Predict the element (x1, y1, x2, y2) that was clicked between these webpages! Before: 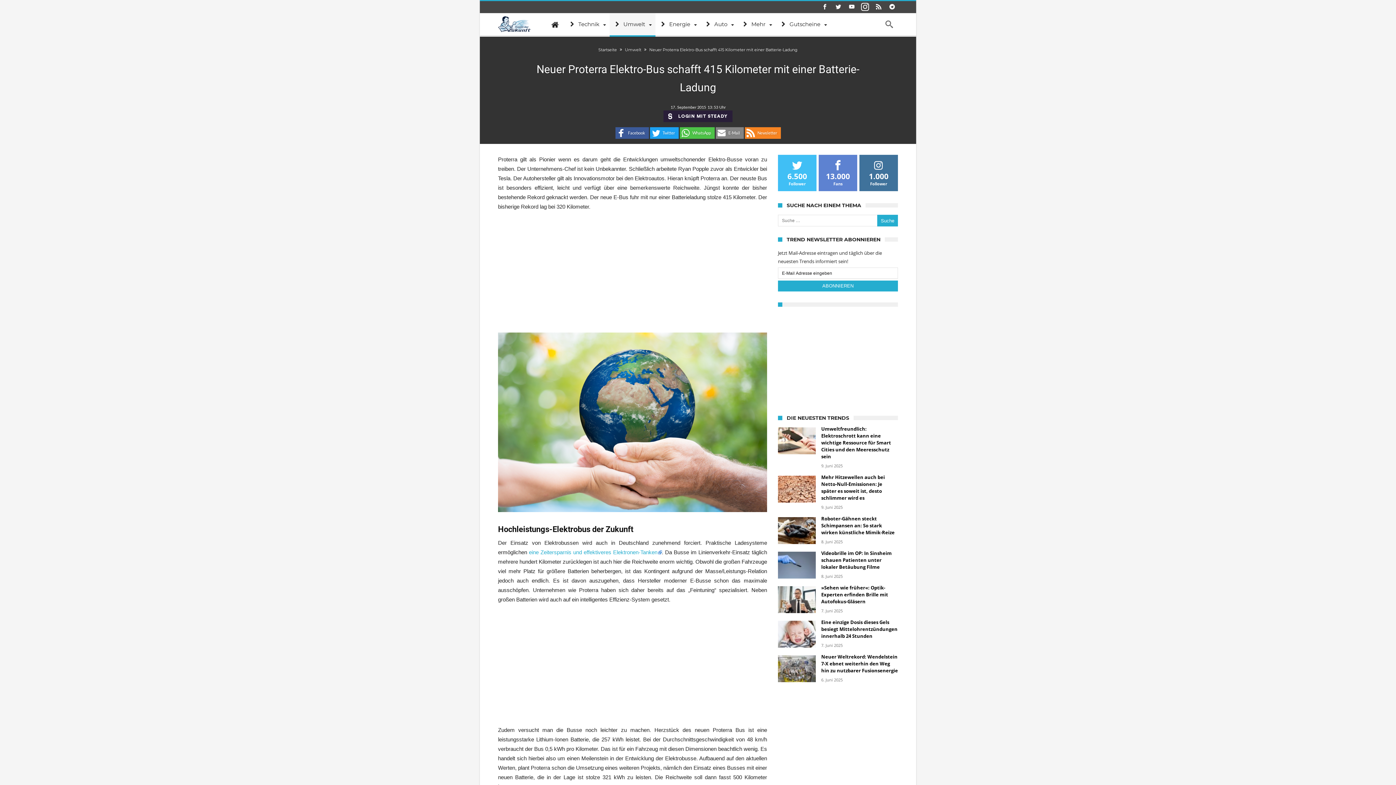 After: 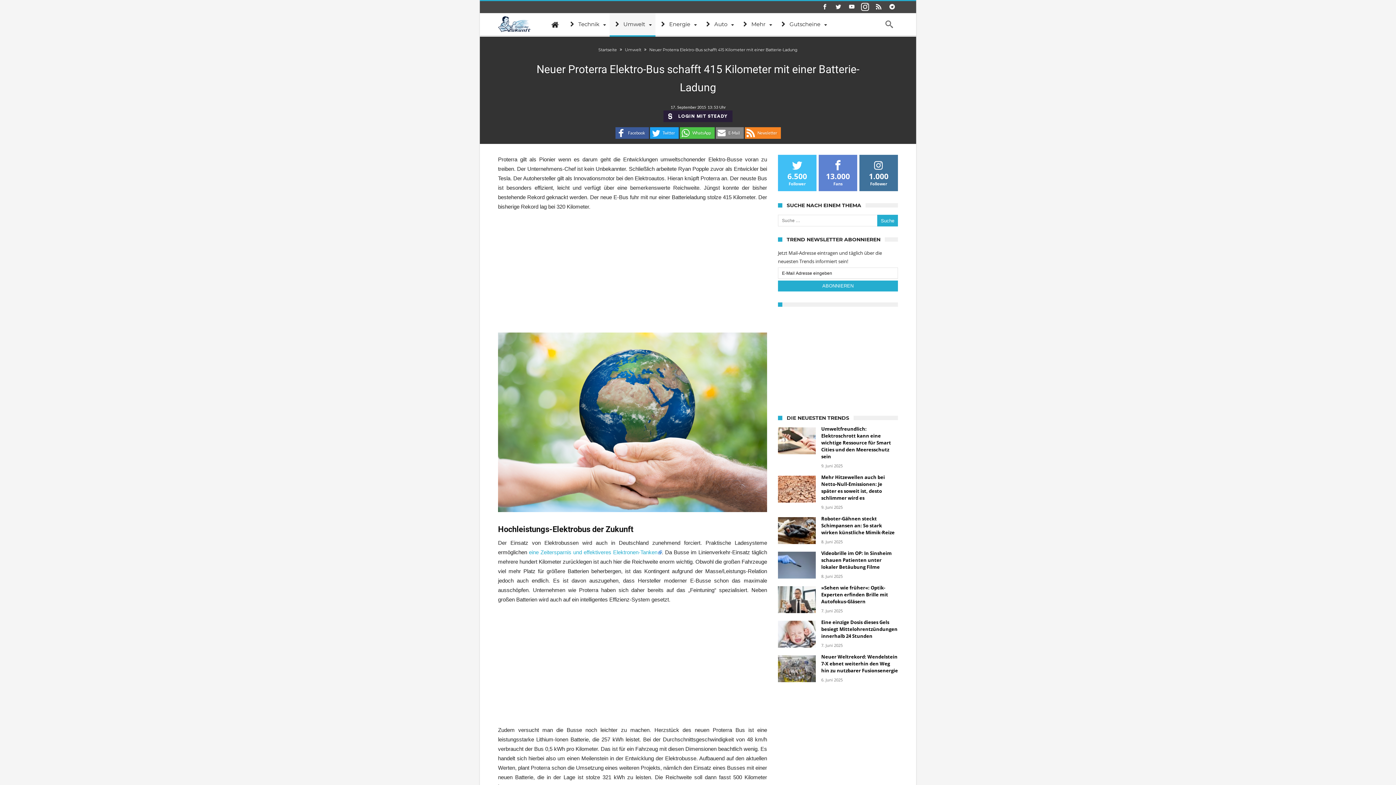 Action: label:  E-Mail bbox: (715, 127, 743, 138)